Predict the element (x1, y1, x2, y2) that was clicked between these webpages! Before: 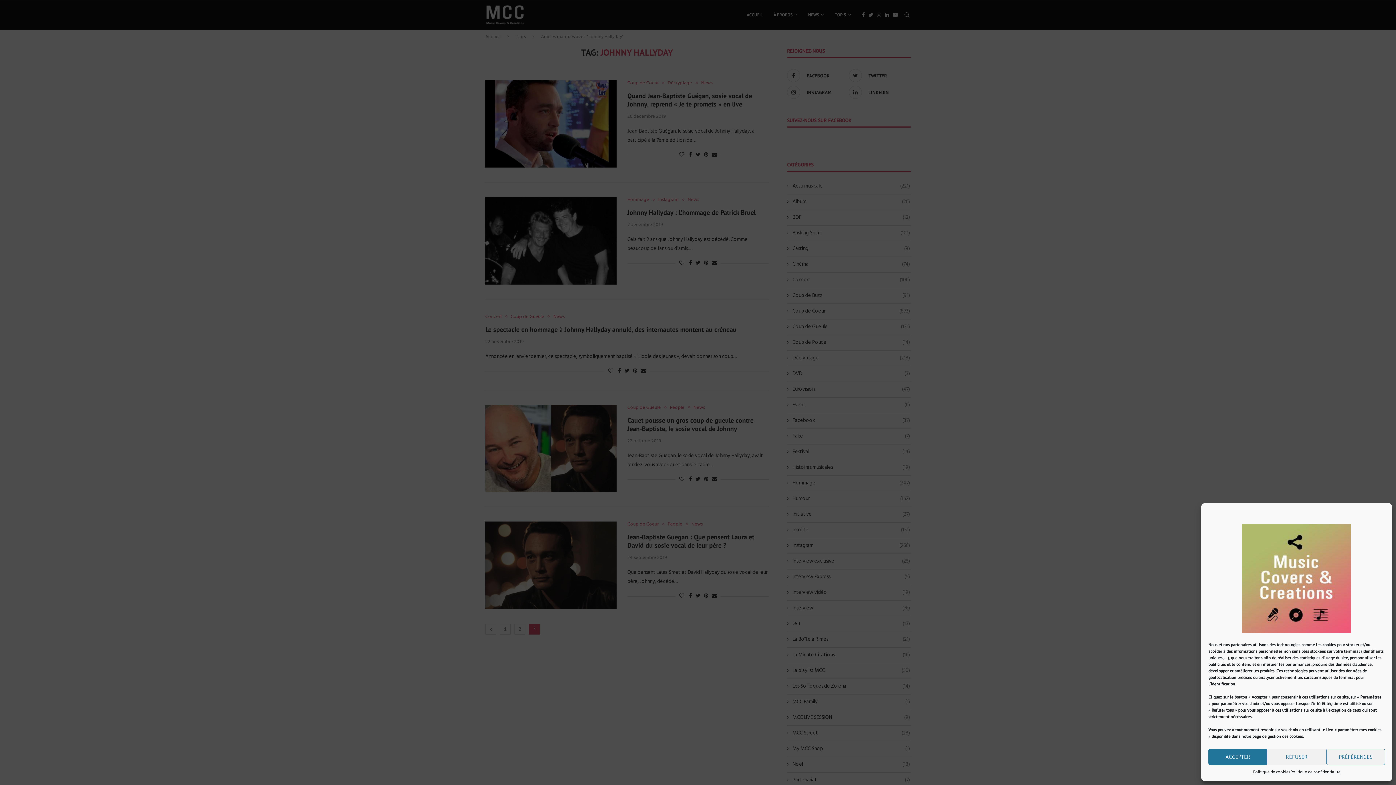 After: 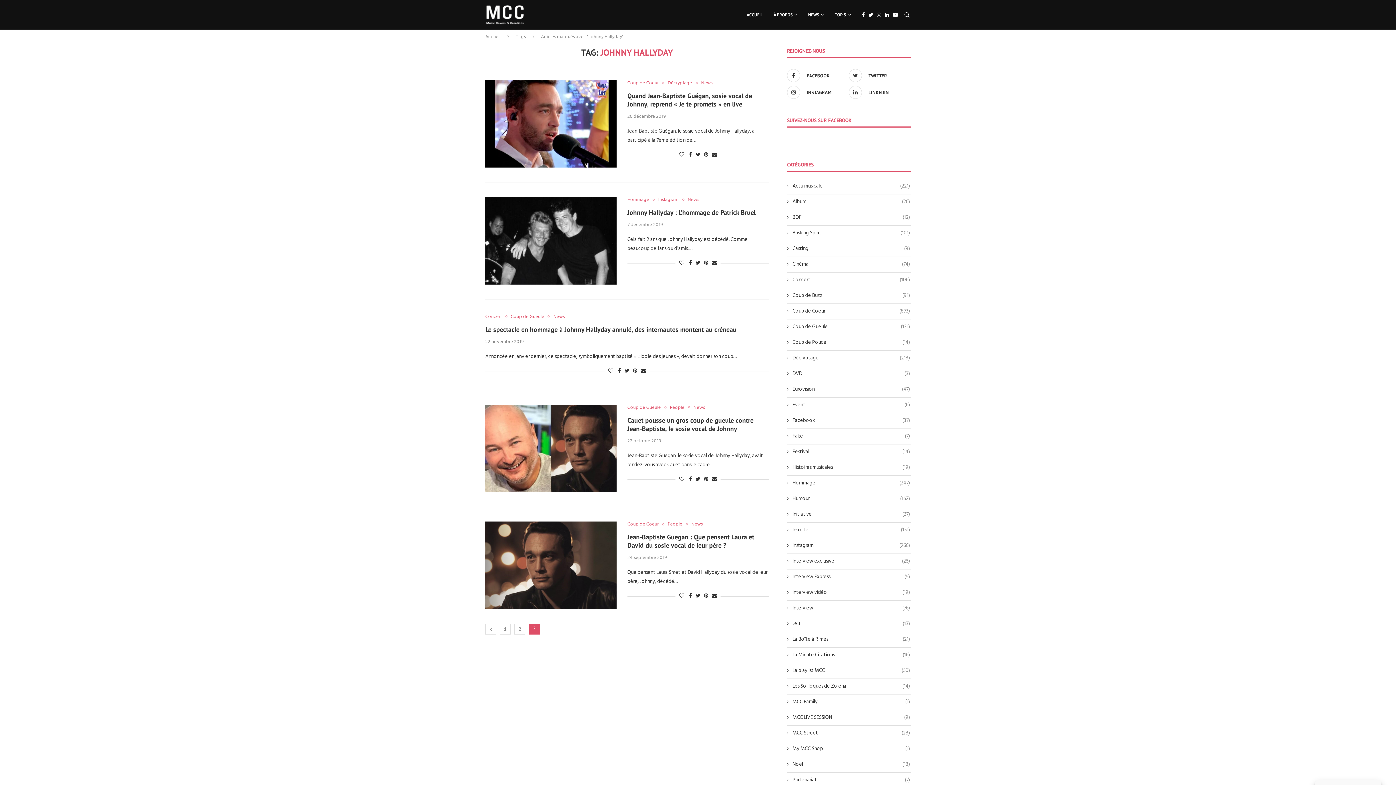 Action: label: REFUSER bbox: (1267, 749, 1326, 765)